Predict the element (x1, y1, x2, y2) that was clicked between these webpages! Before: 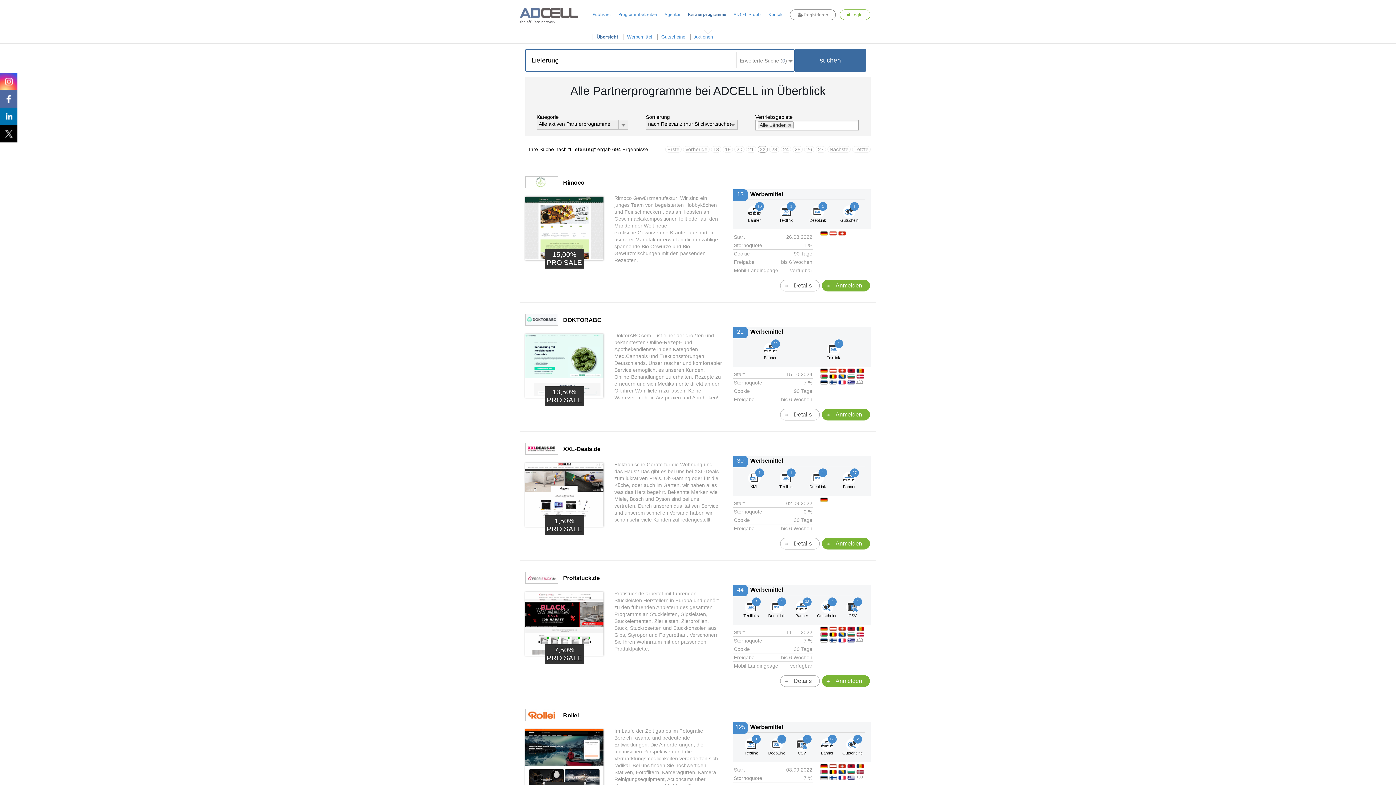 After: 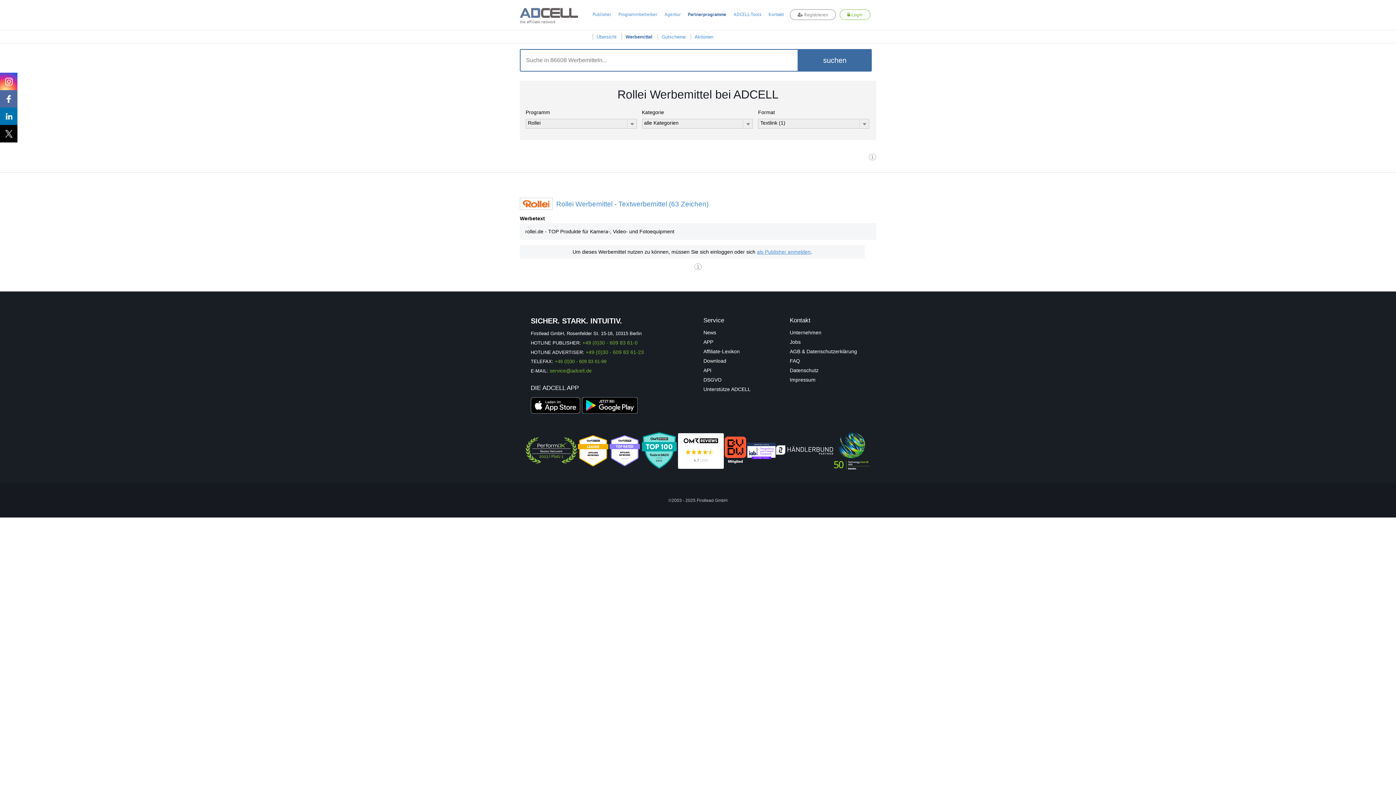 Action: label: 1

Textlink bbox: (738, 738, 764, 755)